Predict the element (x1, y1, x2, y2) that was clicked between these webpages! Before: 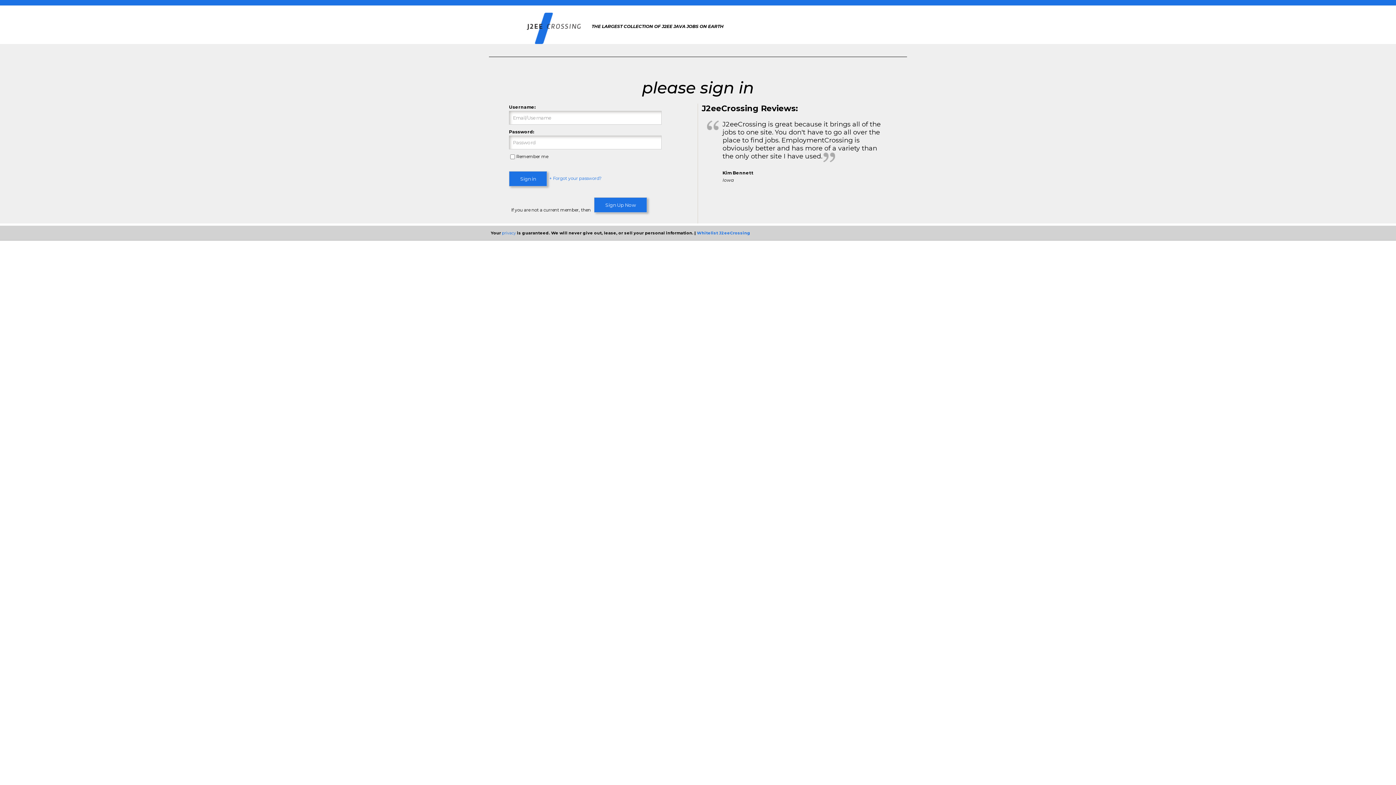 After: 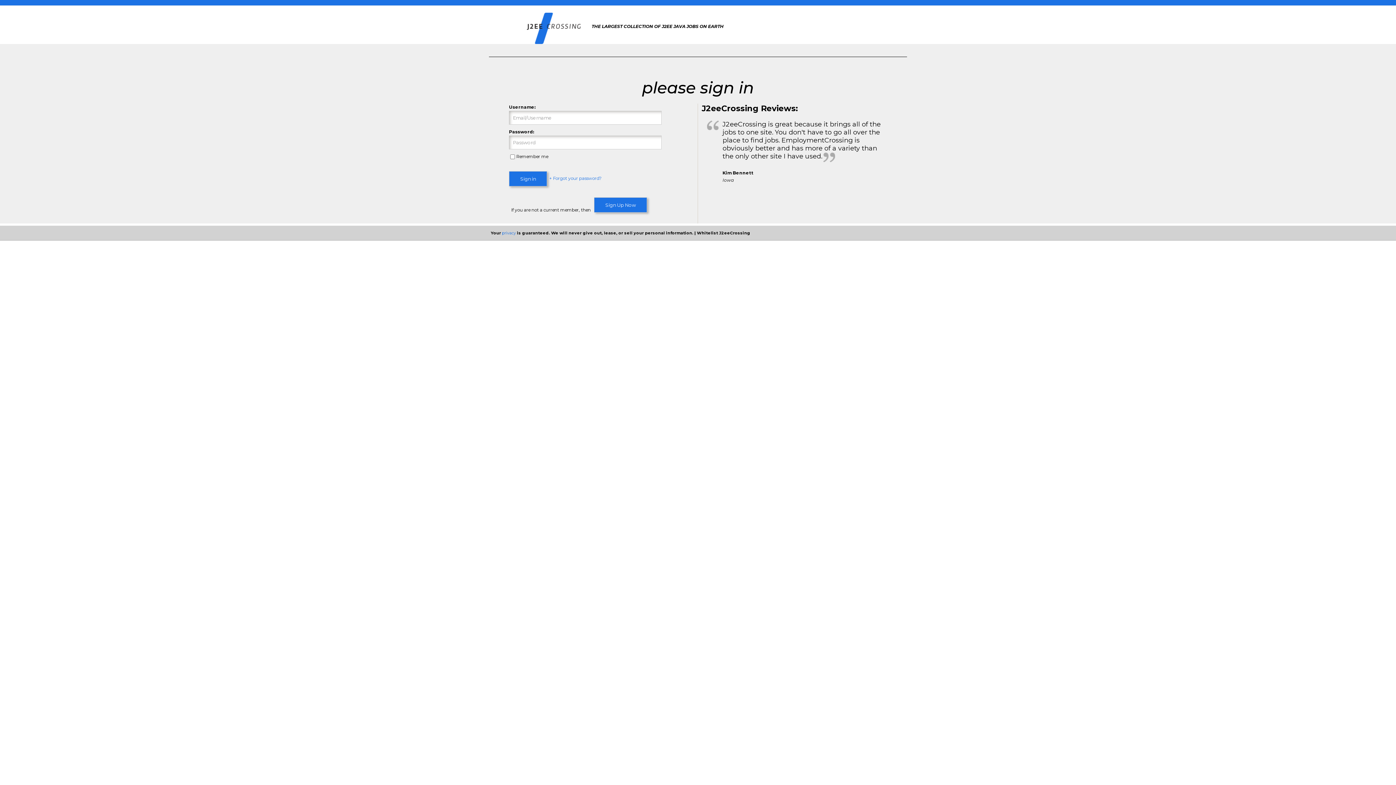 Action: bbox: (697, 230, 750, 235) label: Whitelist J2eeCrossing